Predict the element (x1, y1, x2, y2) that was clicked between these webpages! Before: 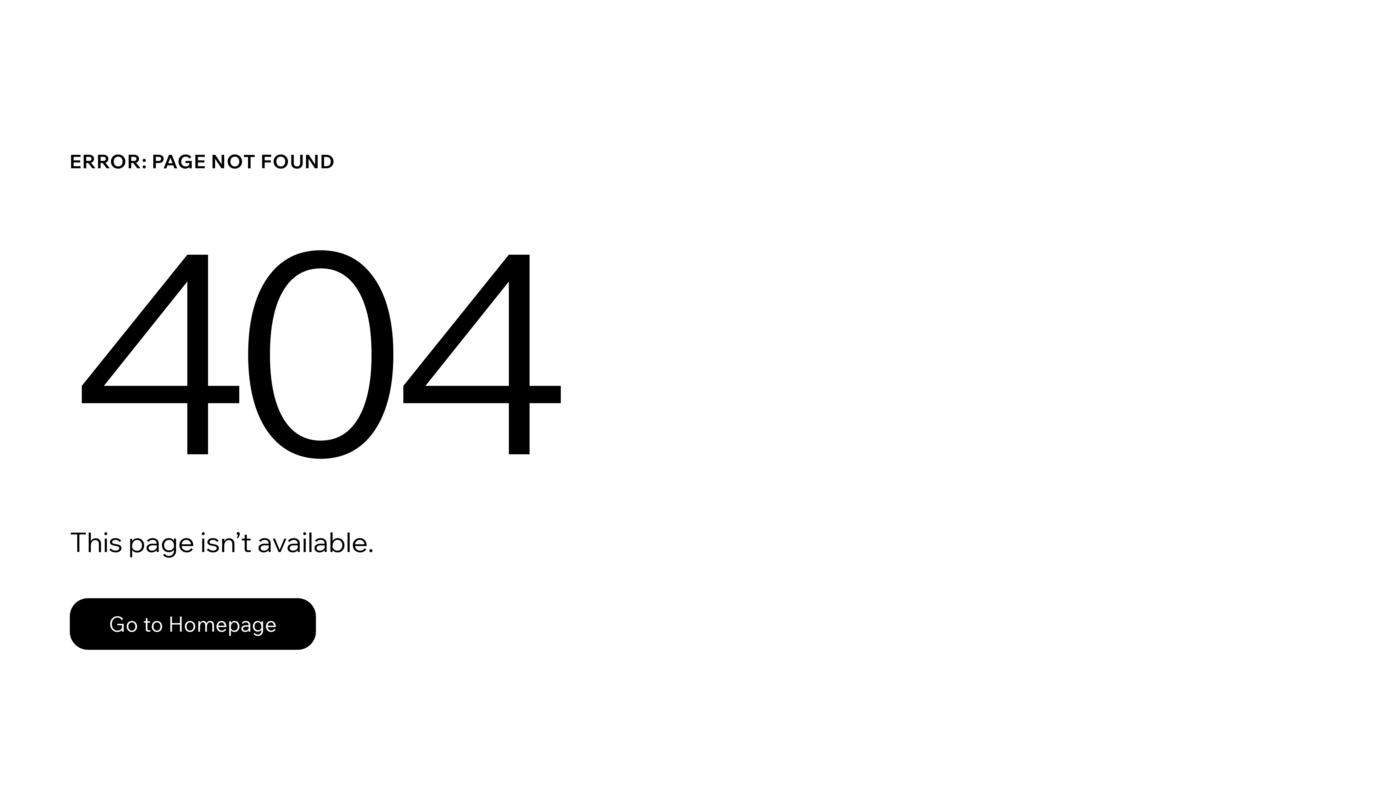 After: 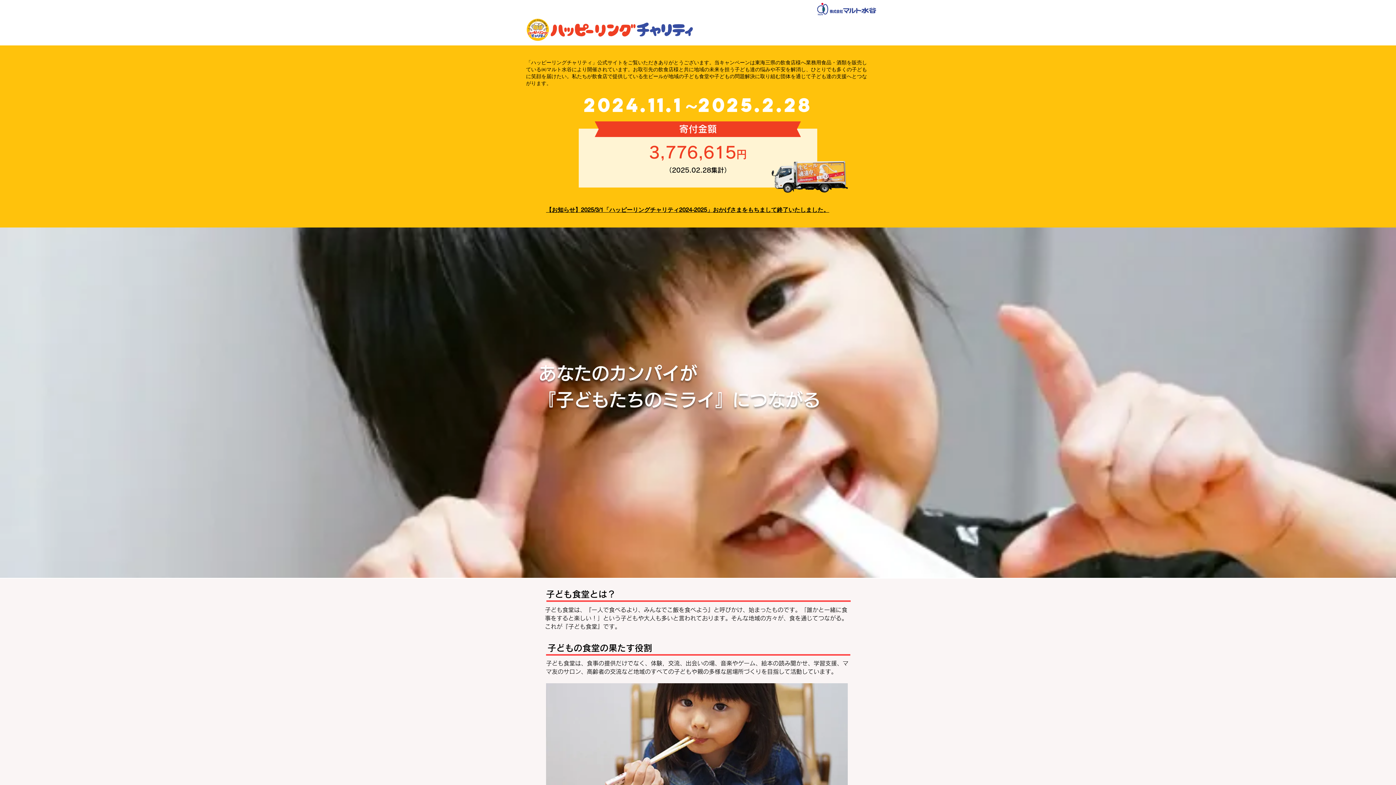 Action: label: Go to Homepage bbox: (69, 598, 316, 650)